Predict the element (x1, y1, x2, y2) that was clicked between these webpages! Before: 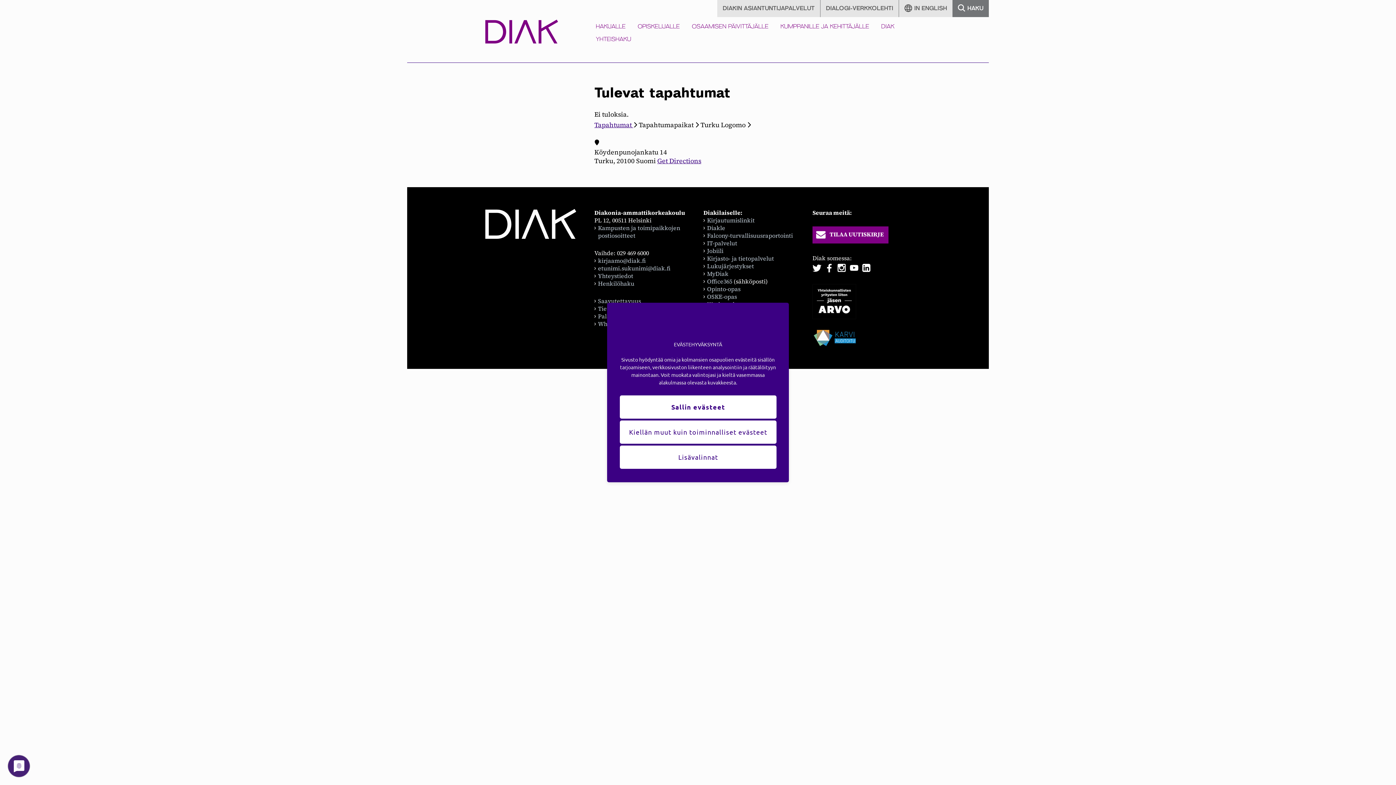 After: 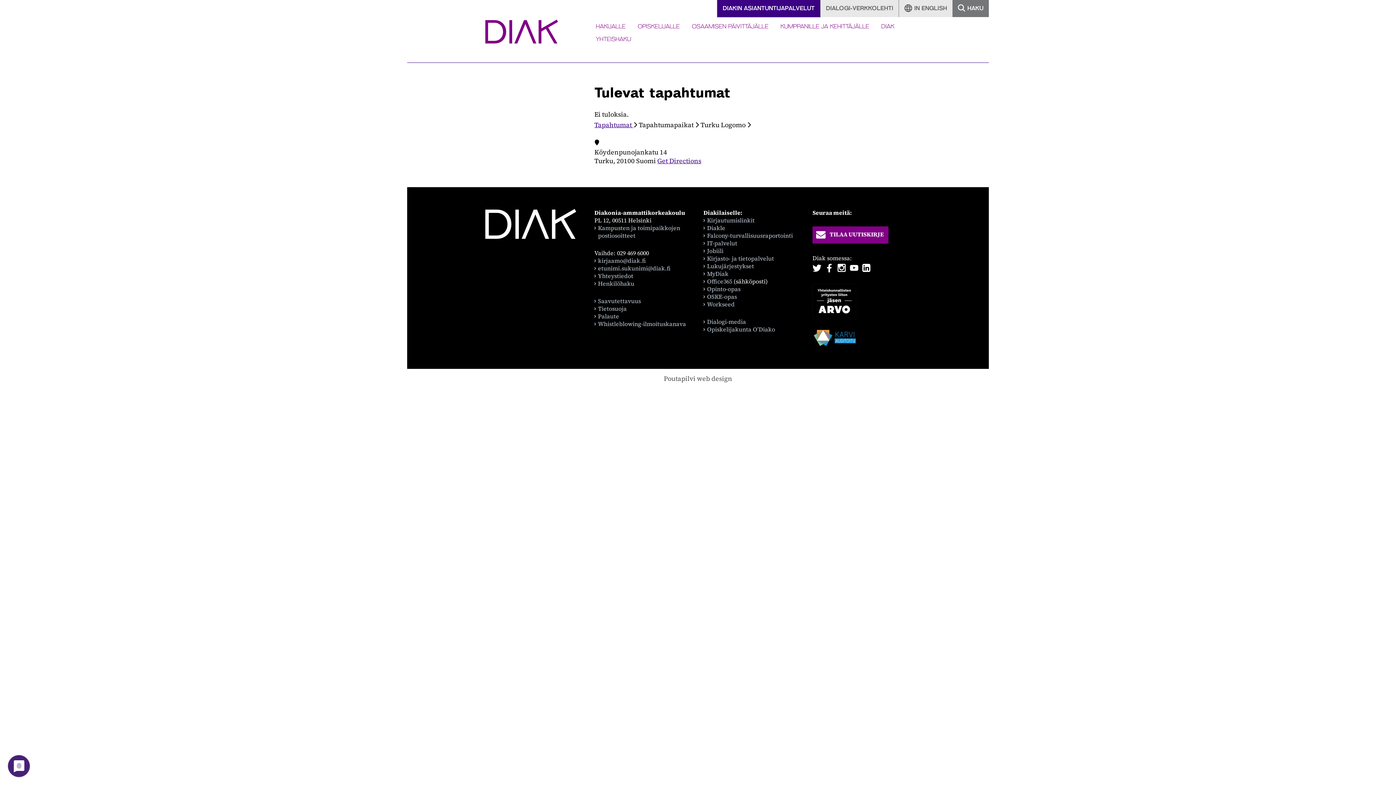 Action: label: Kiellän muut kuin toiminnalliset evästeet bbox: (620, 420, 776, 444)